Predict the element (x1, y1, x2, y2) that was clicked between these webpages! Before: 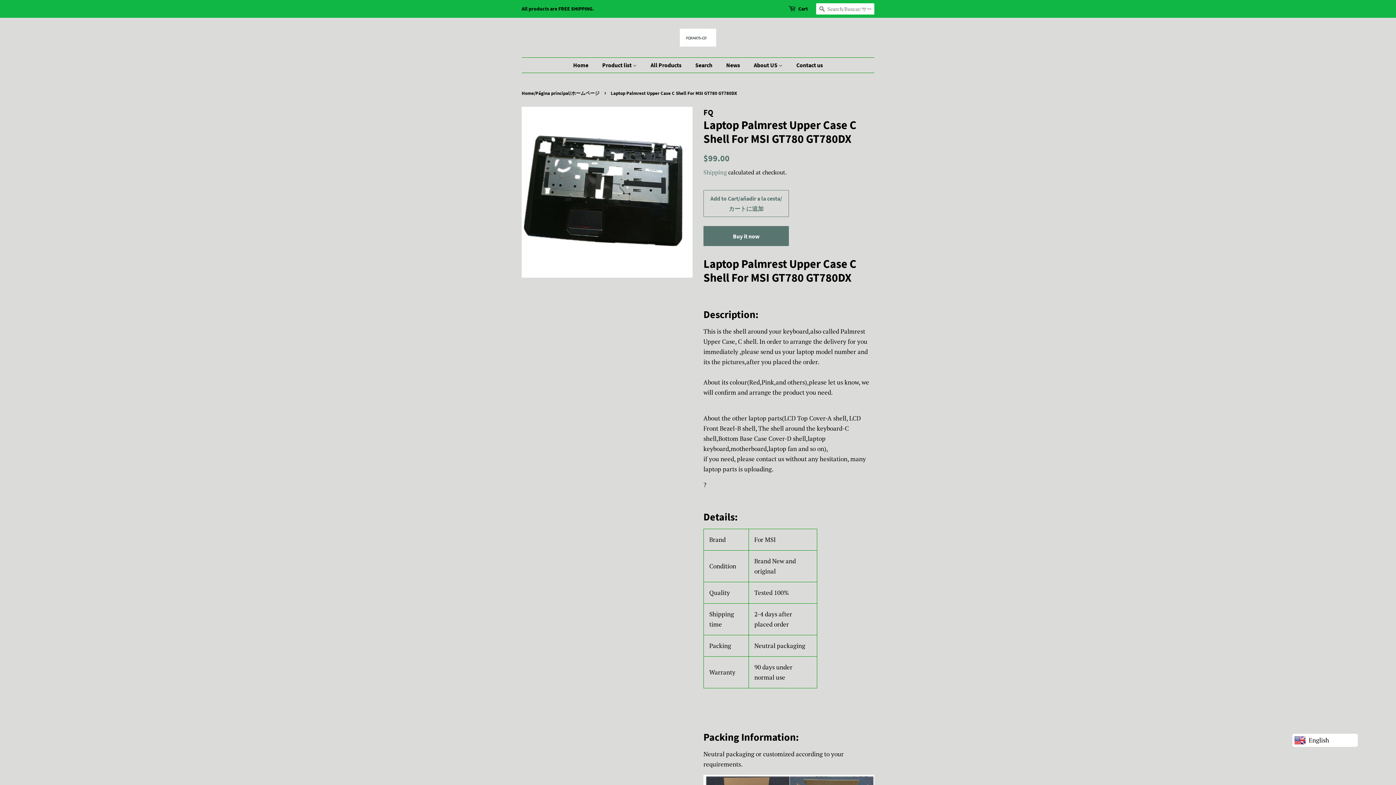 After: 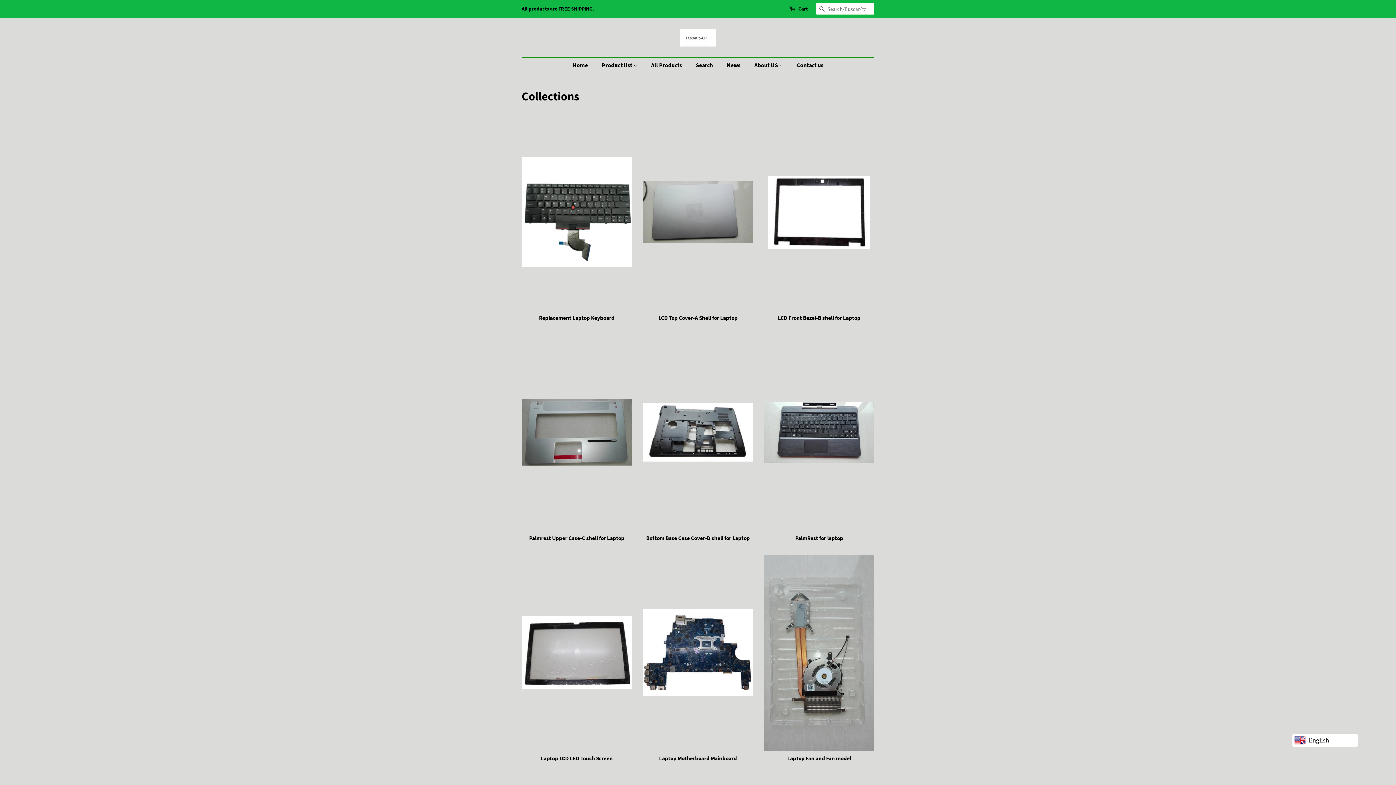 Action: label: Product list  bbox: (596, 57, 644, 72)